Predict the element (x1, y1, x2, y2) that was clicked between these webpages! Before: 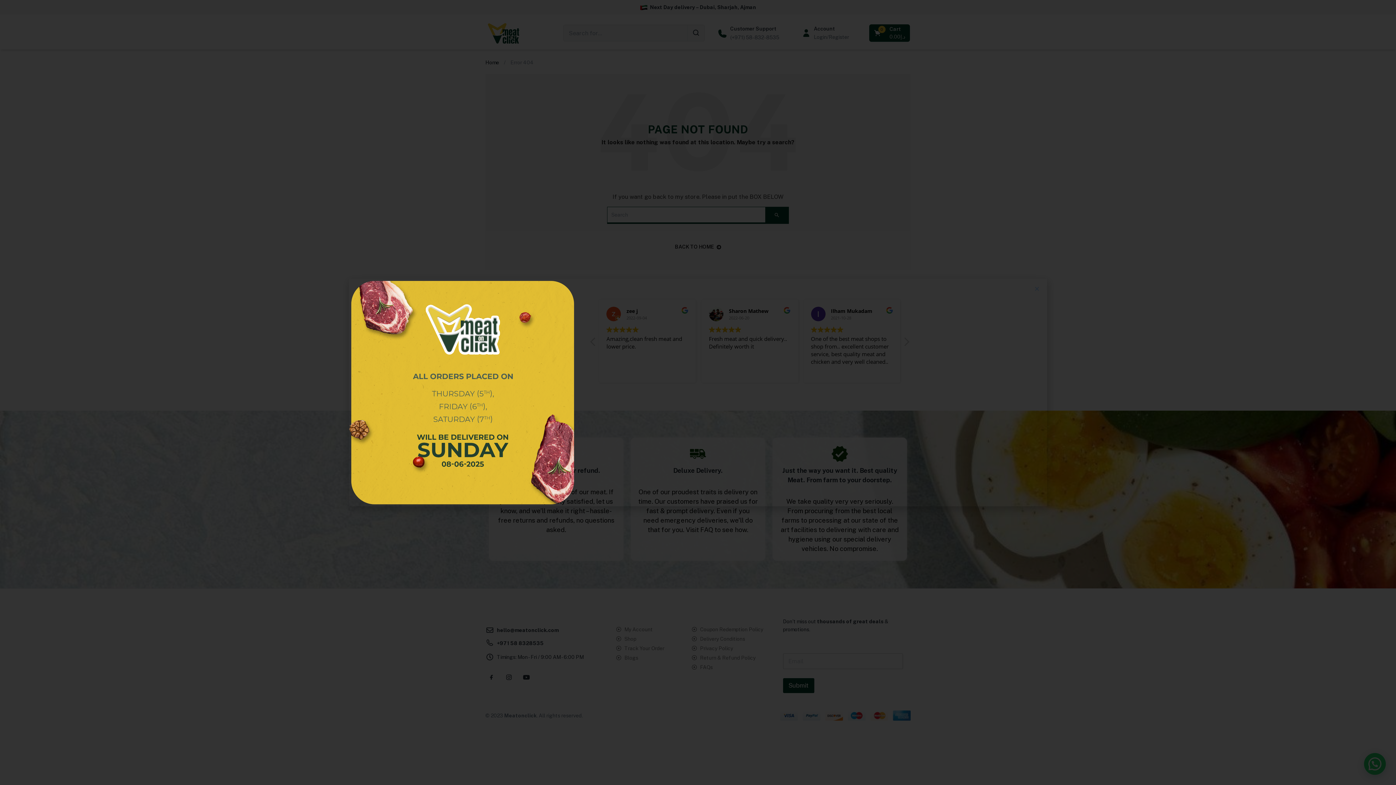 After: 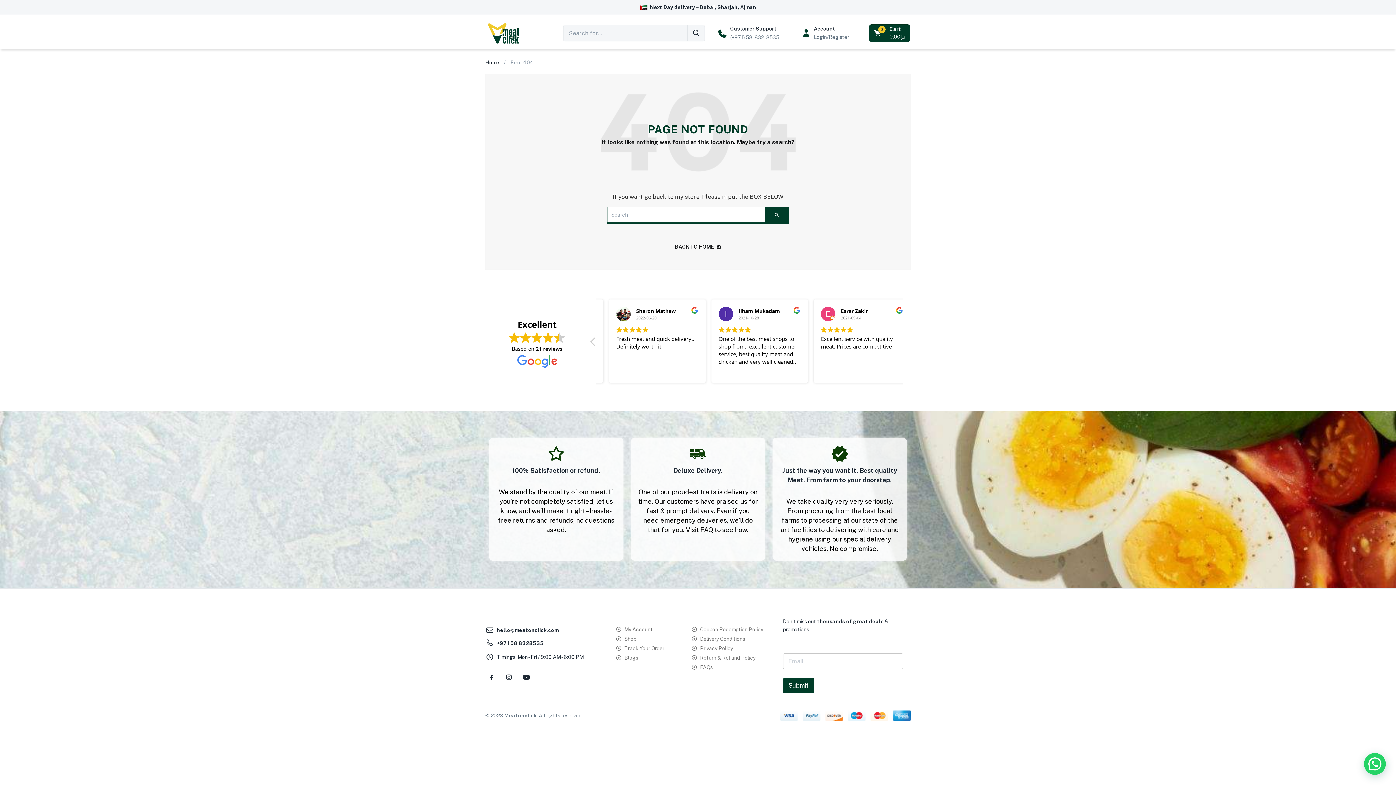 Action: bbox: (1034, 286, 1040, 291) label: Close